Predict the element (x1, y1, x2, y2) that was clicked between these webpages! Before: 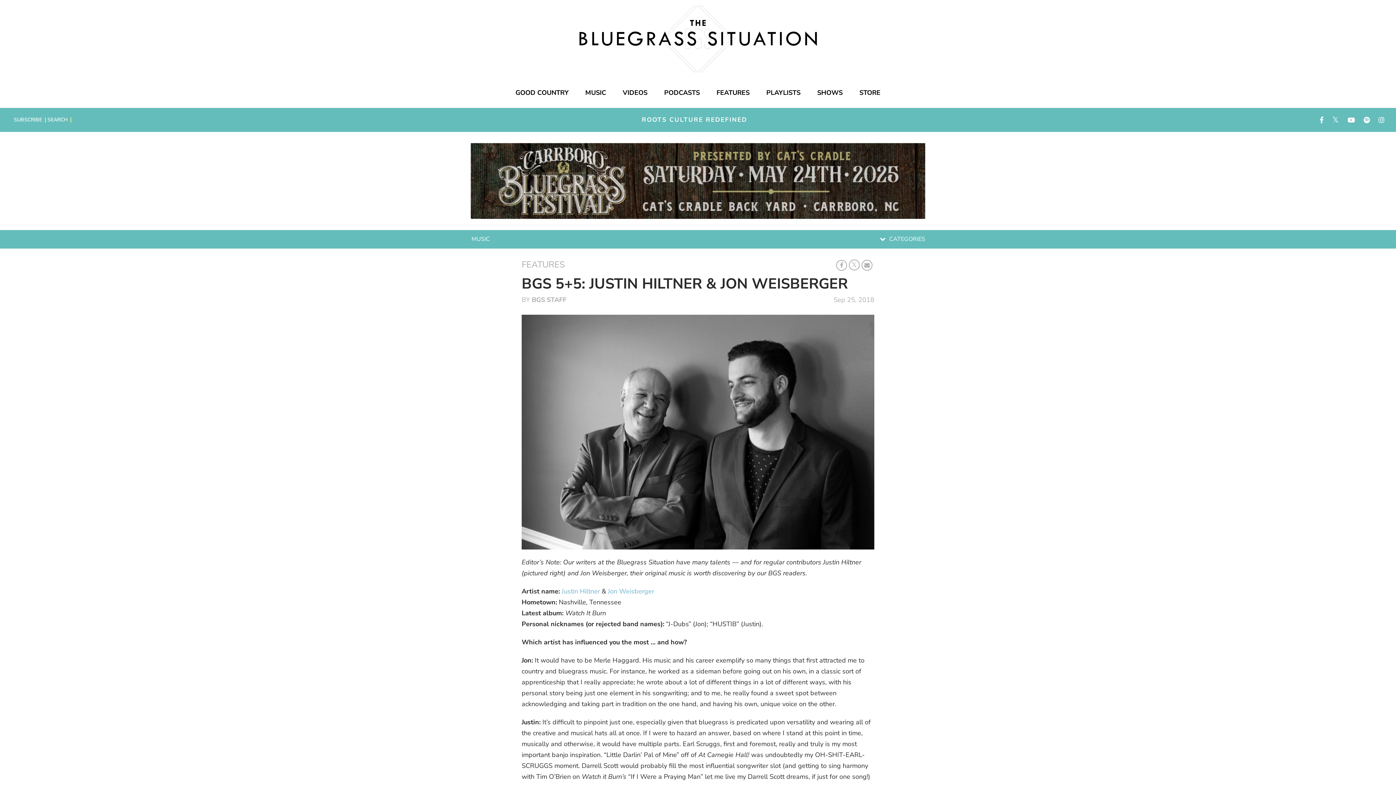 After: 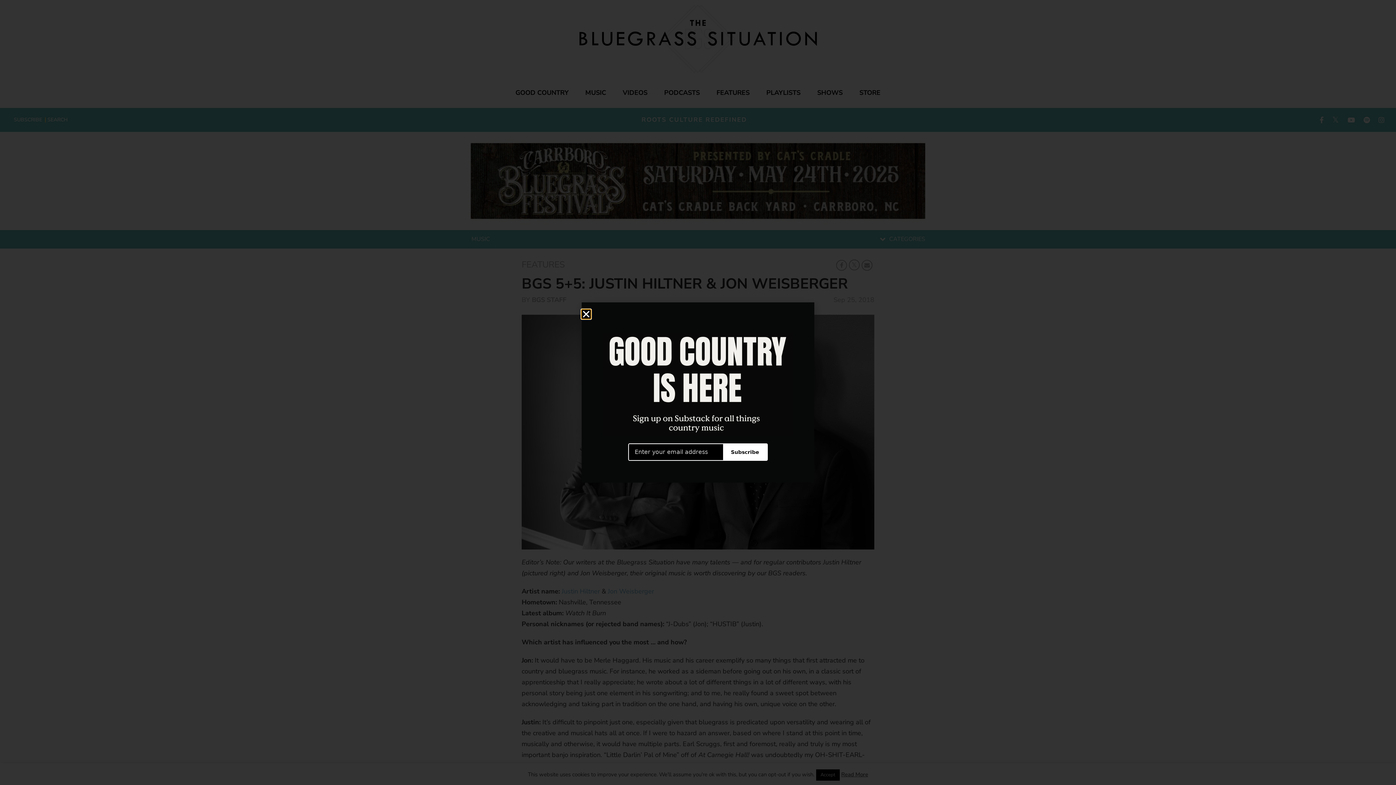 Action: bbox: (849, 259, 860, 270)